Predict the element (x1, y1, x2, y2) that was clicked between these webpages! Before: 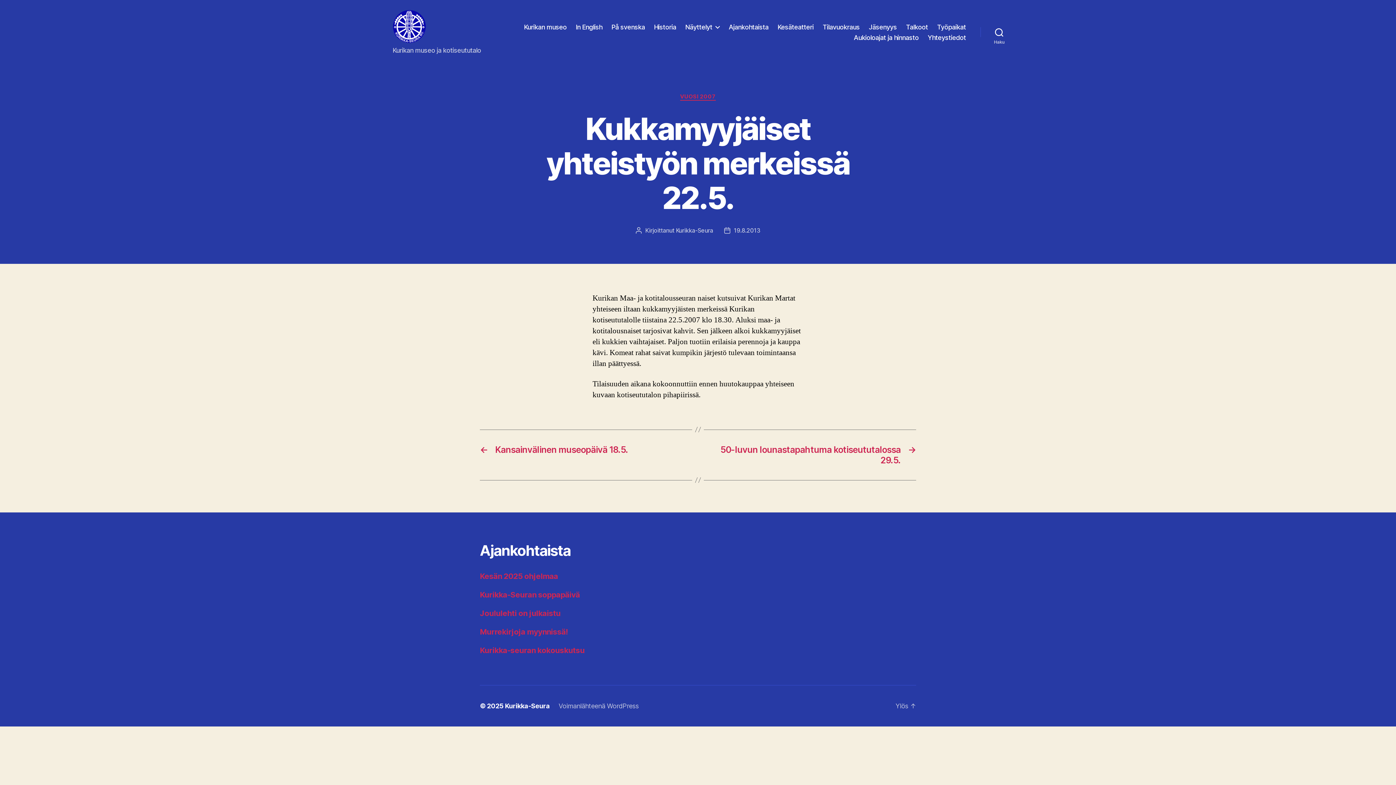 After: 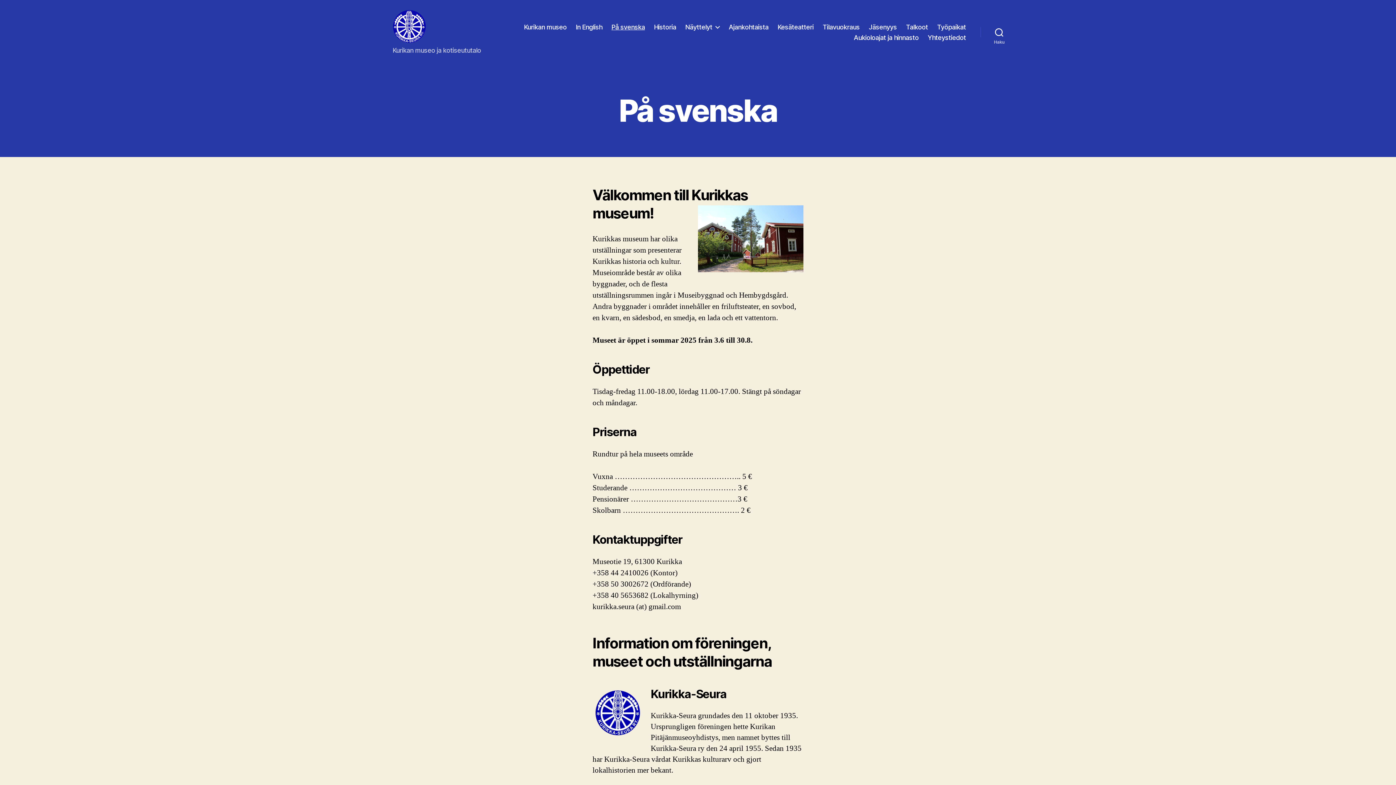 Action: bbox: (611, 23, 645, 30) label: På svenska